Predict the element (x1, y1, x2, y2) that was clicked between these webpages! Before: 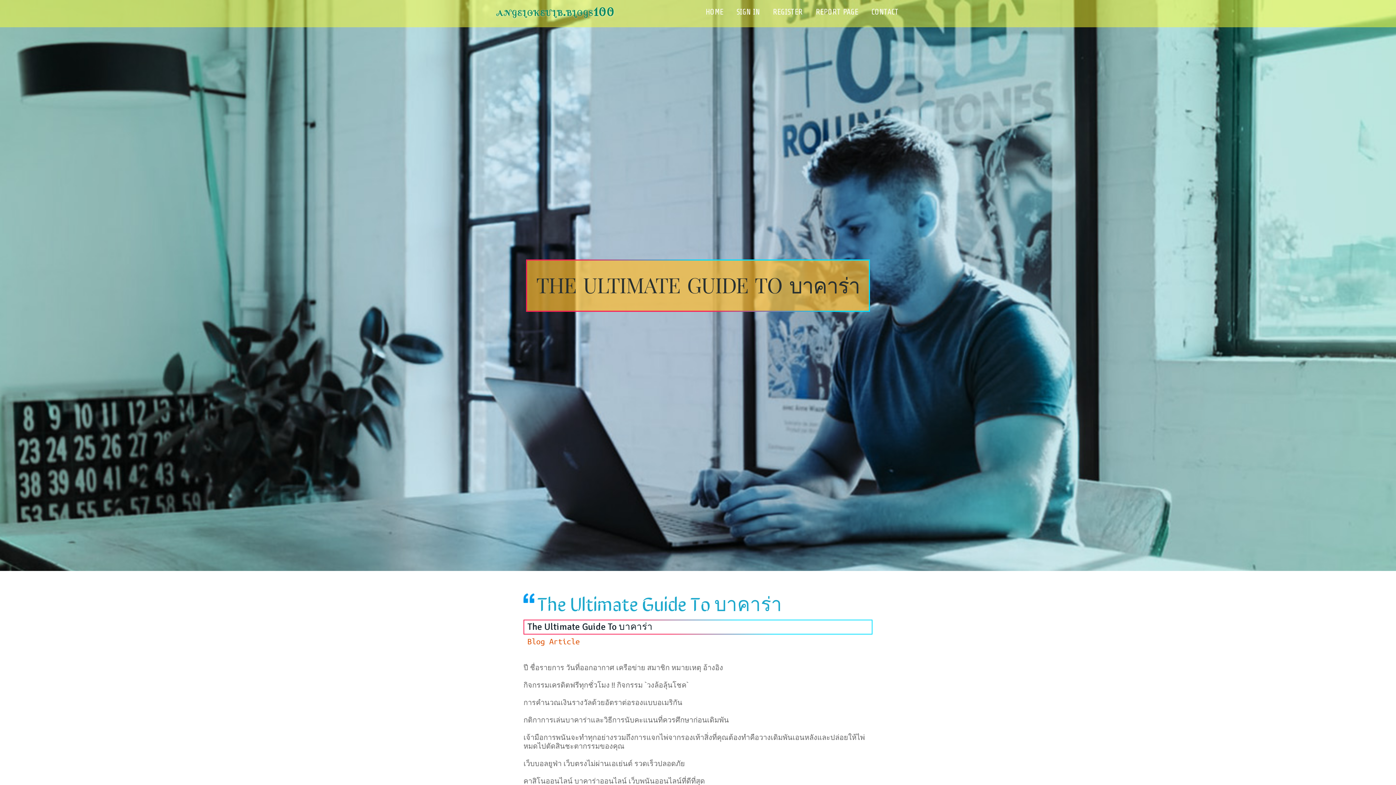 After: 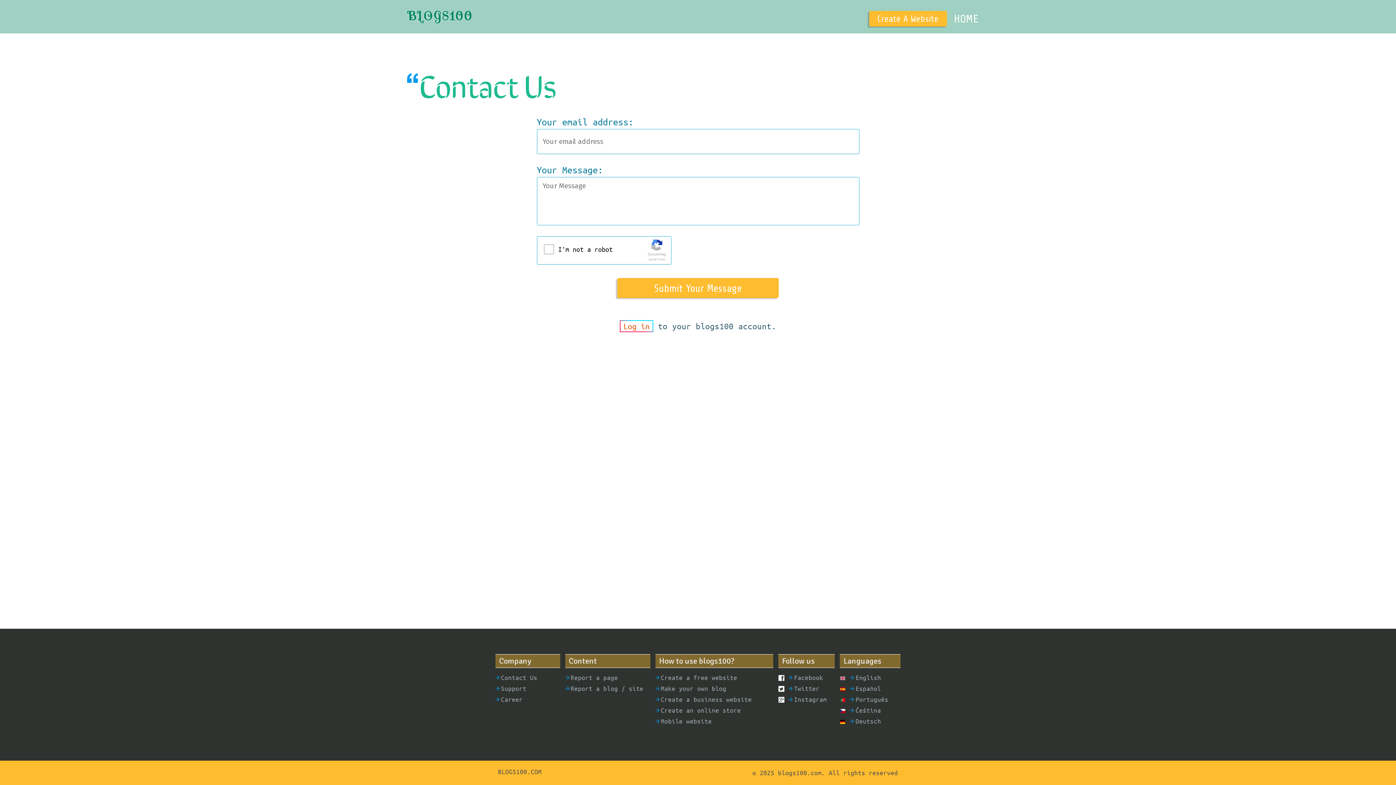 Action: bbox: (865, 0, 905, 27) label: CONTACT